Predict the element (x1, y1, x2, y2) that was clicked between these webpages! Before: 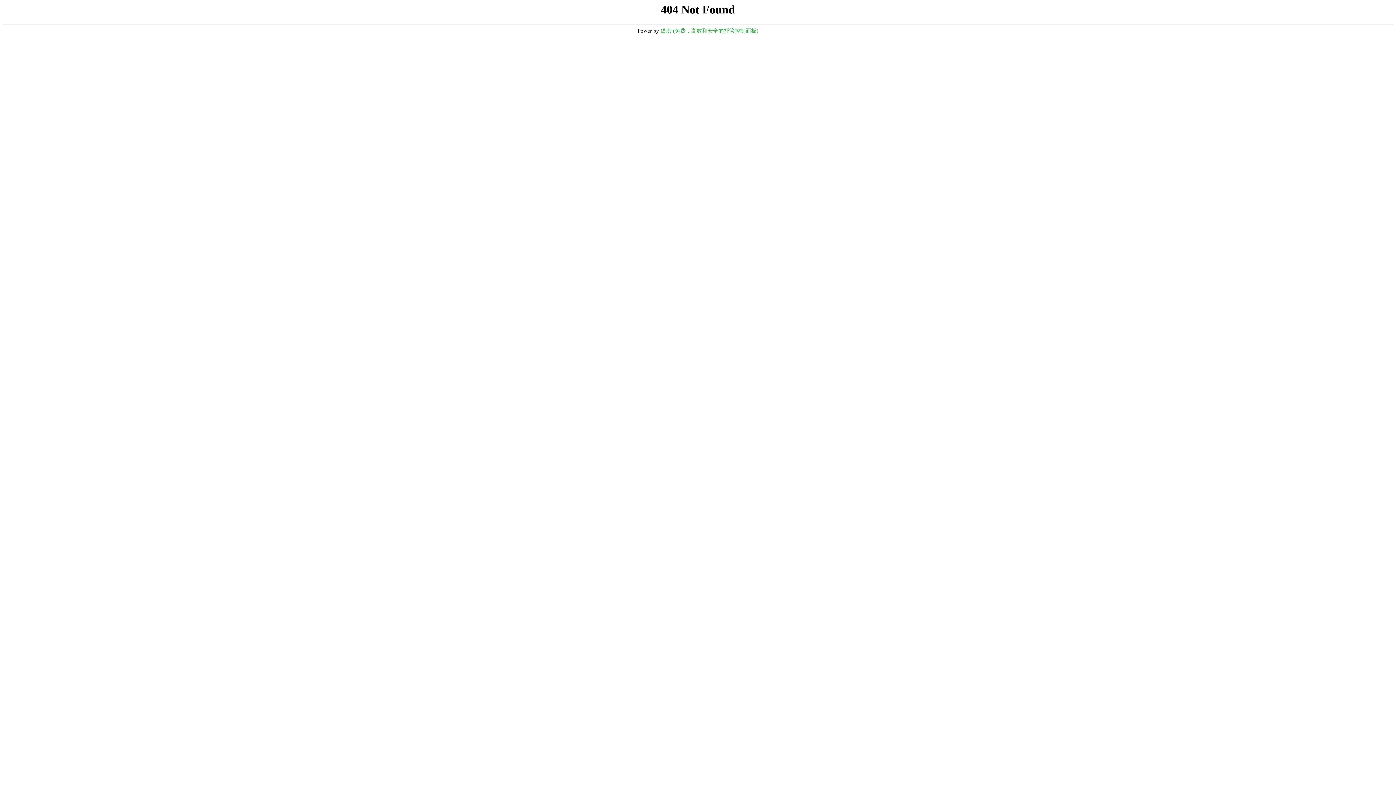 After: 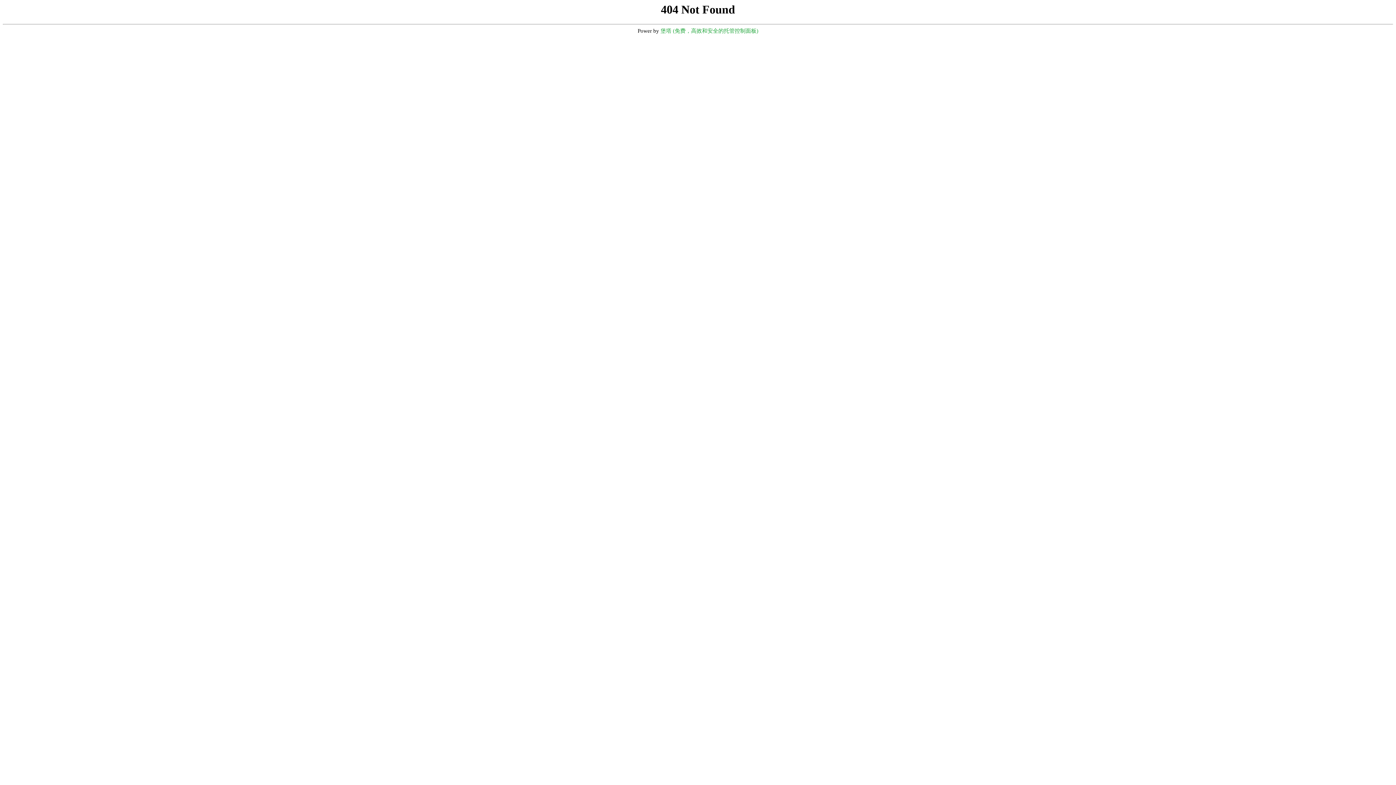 Action: label: 堡塔 (免费，高效和安全的托管控制面板) bbox: (660, 28, 758, 33)